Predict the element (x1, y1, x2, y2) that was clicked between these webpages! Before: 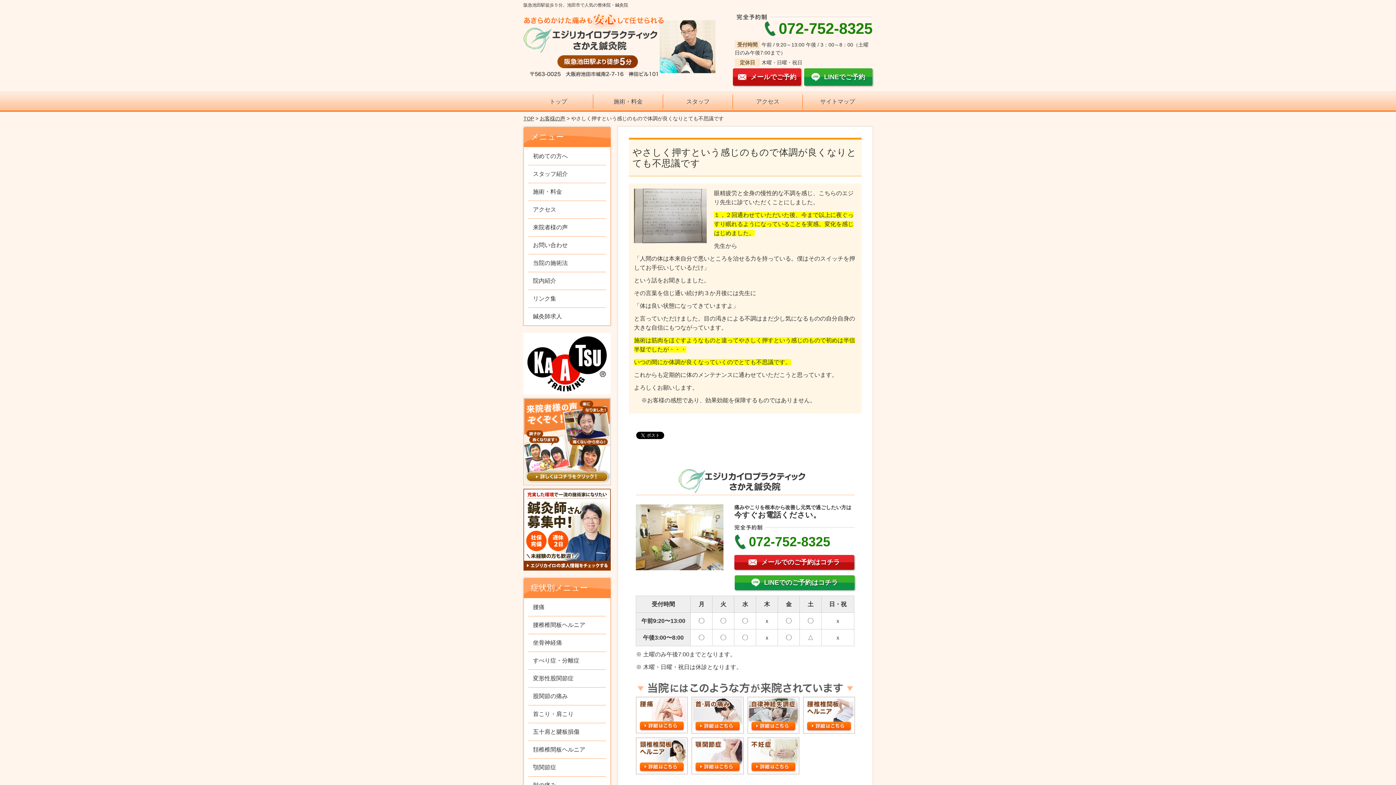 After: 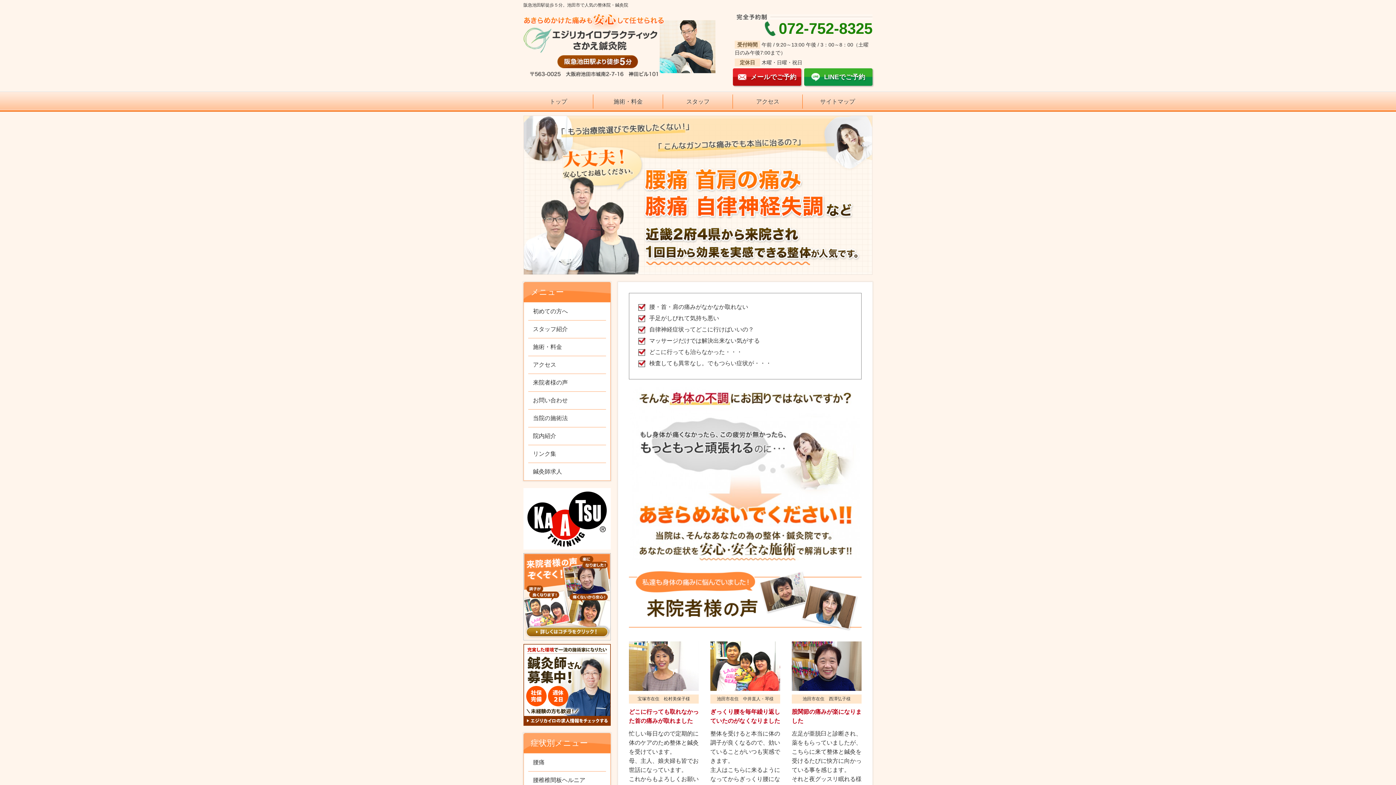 Action: bbox: (523, 91, 593, 112) label: トップ